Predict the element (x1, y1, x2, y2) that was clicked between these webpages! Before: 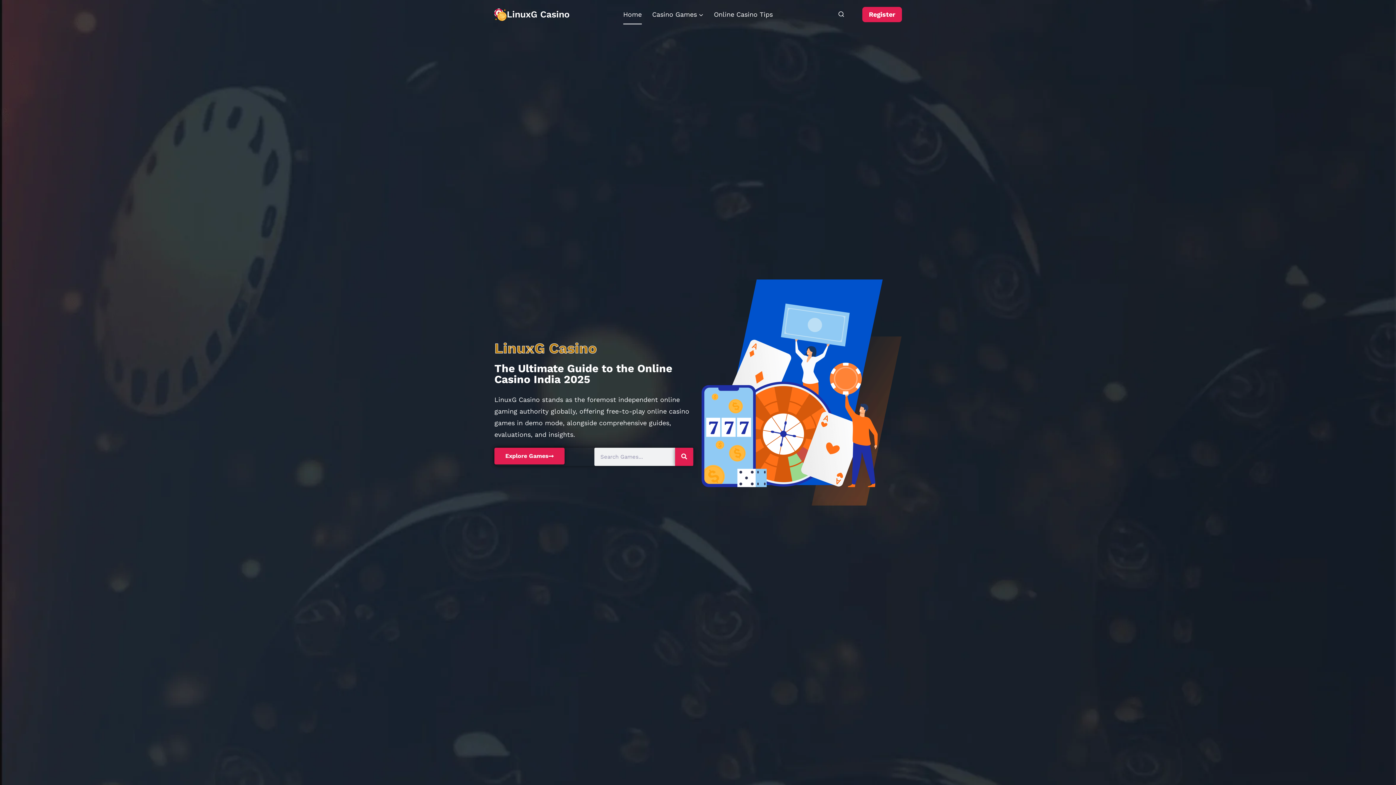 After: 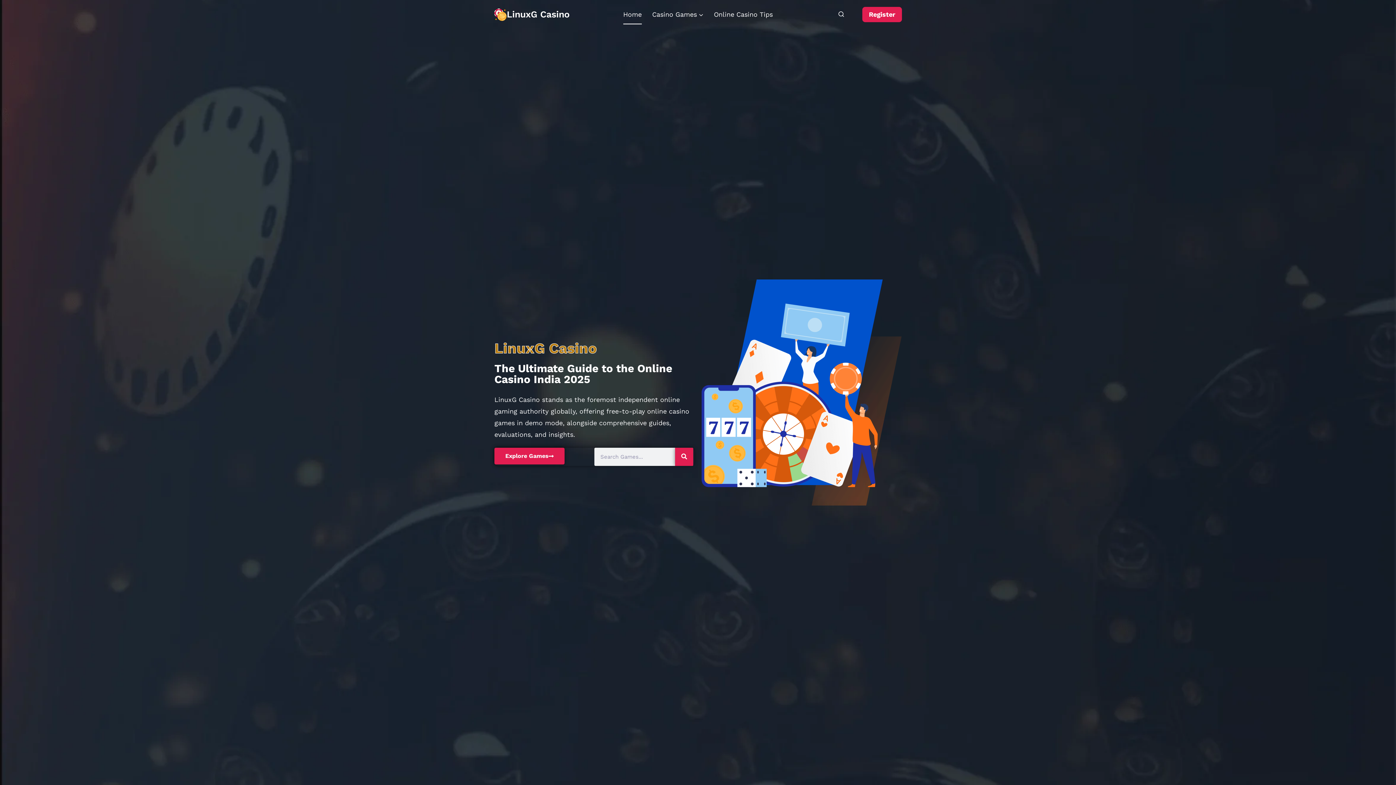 Action: bbox: (618, 4, 647, 24) label: Home